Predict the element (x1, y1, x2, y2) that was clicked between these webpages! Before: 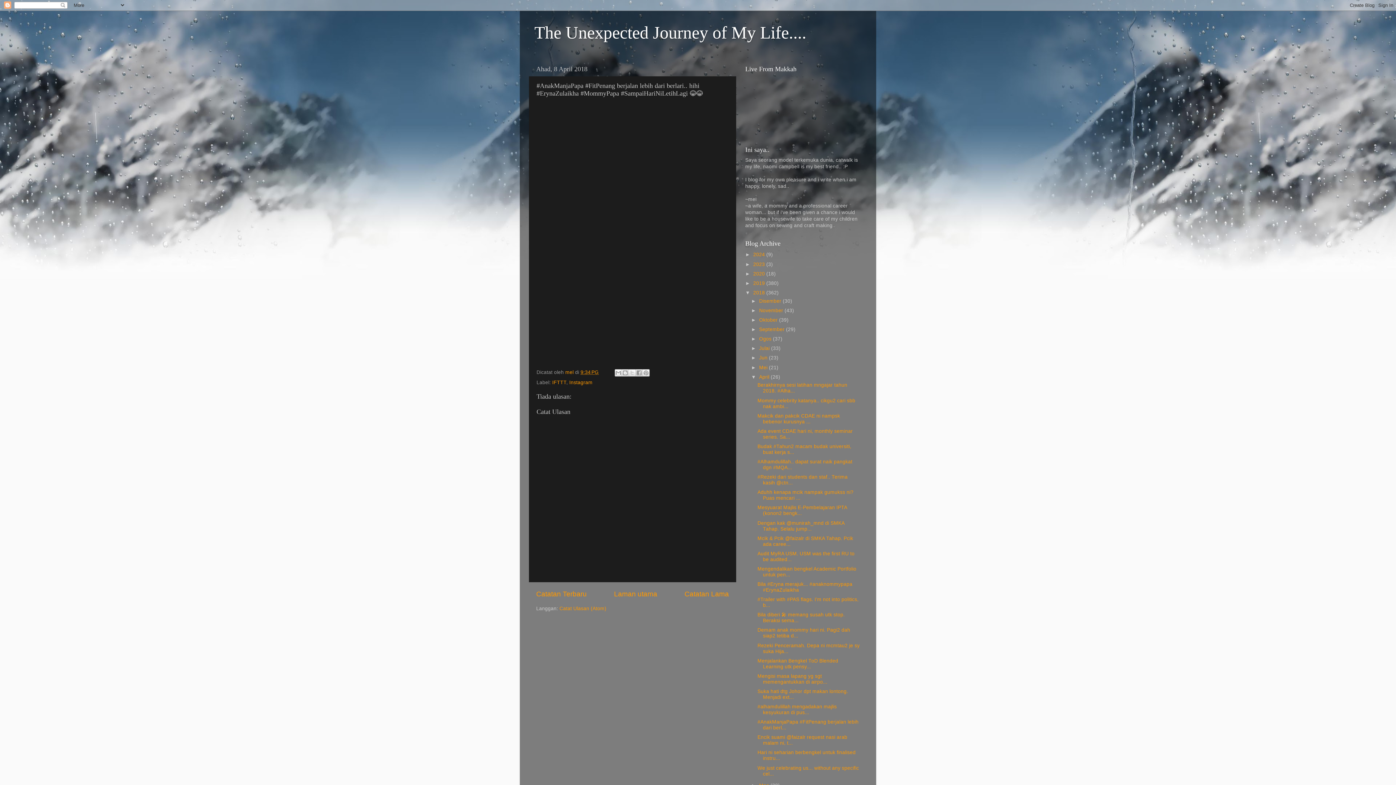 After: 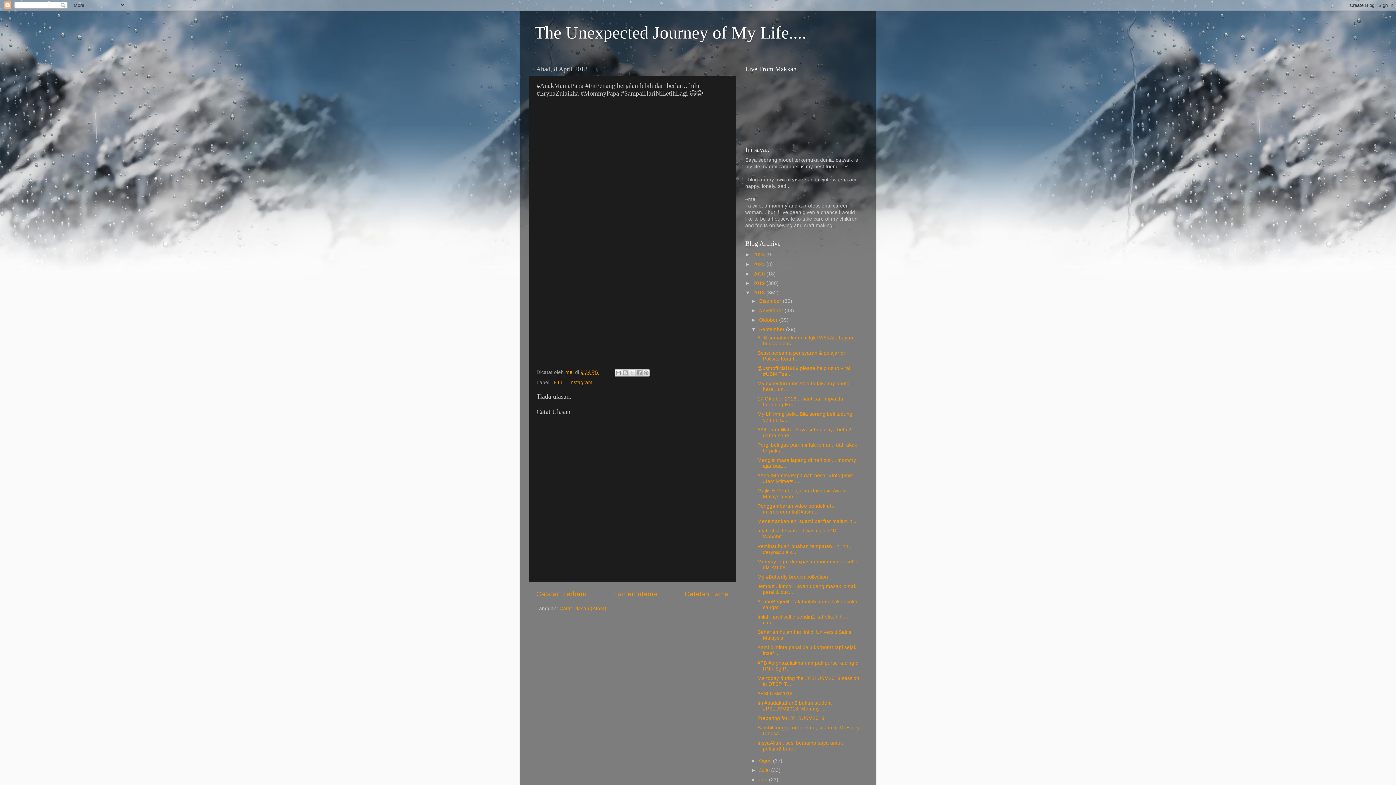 Action: label: ►   bbox: (751, 326, 759, 332)